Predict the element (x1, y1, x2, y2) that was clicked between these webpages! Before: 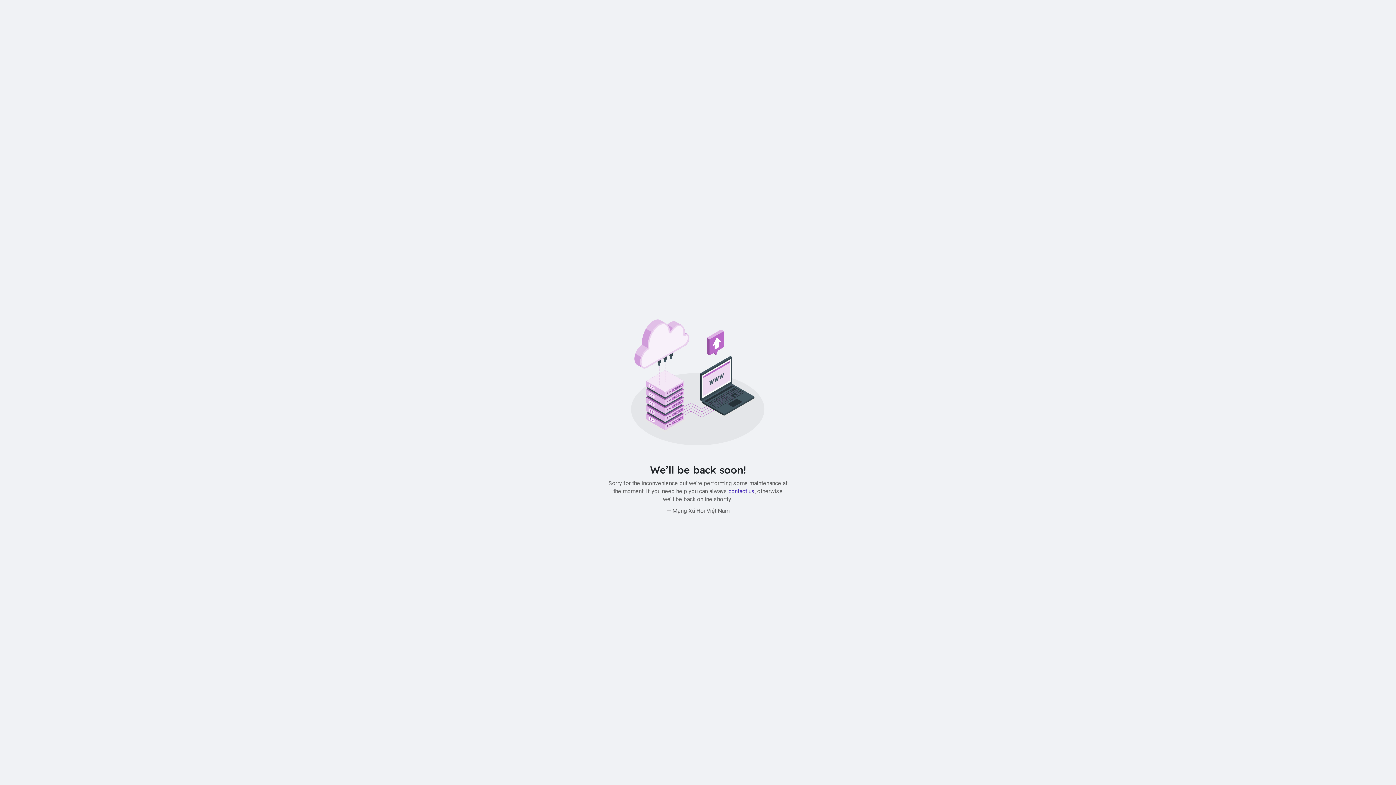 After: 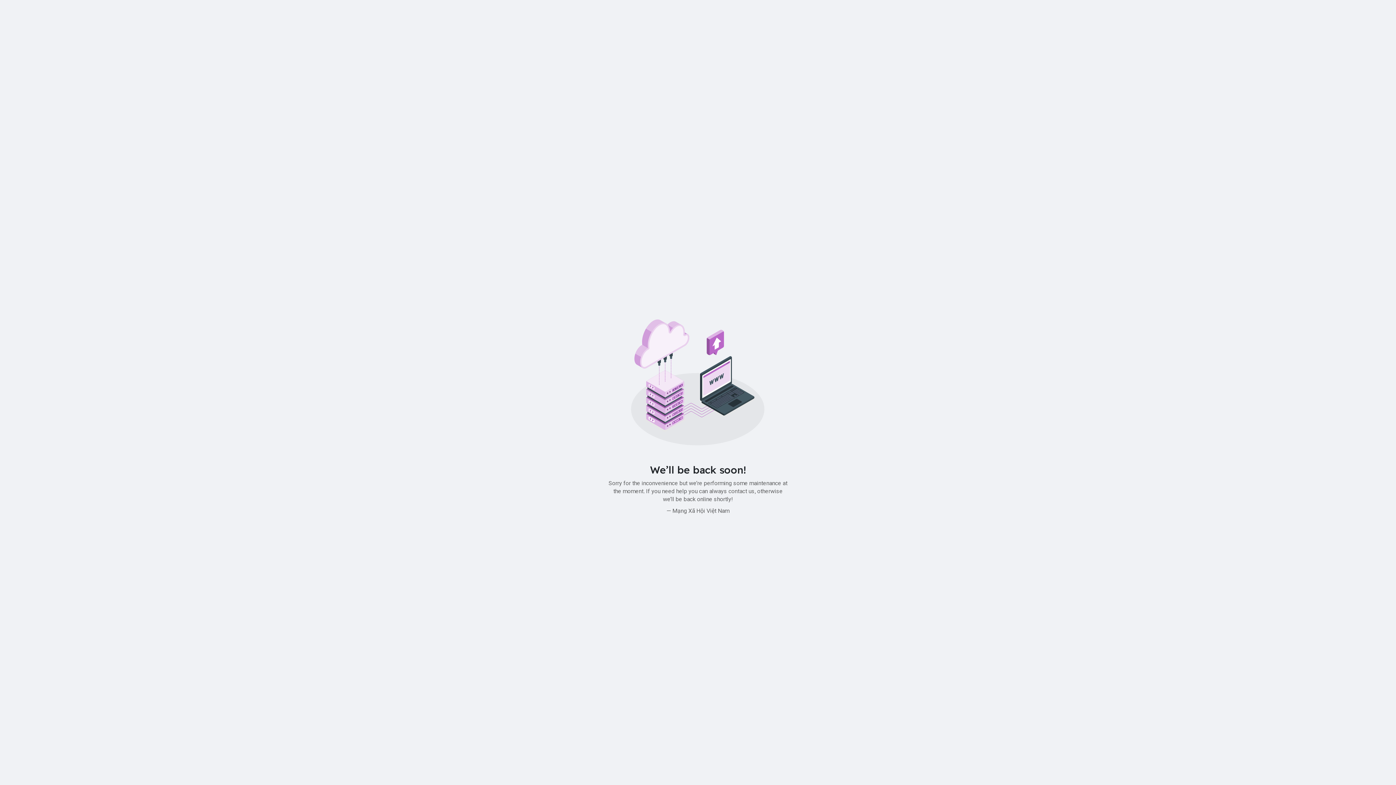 Action: label: contact us bbox: (728, 487, 754, 494)